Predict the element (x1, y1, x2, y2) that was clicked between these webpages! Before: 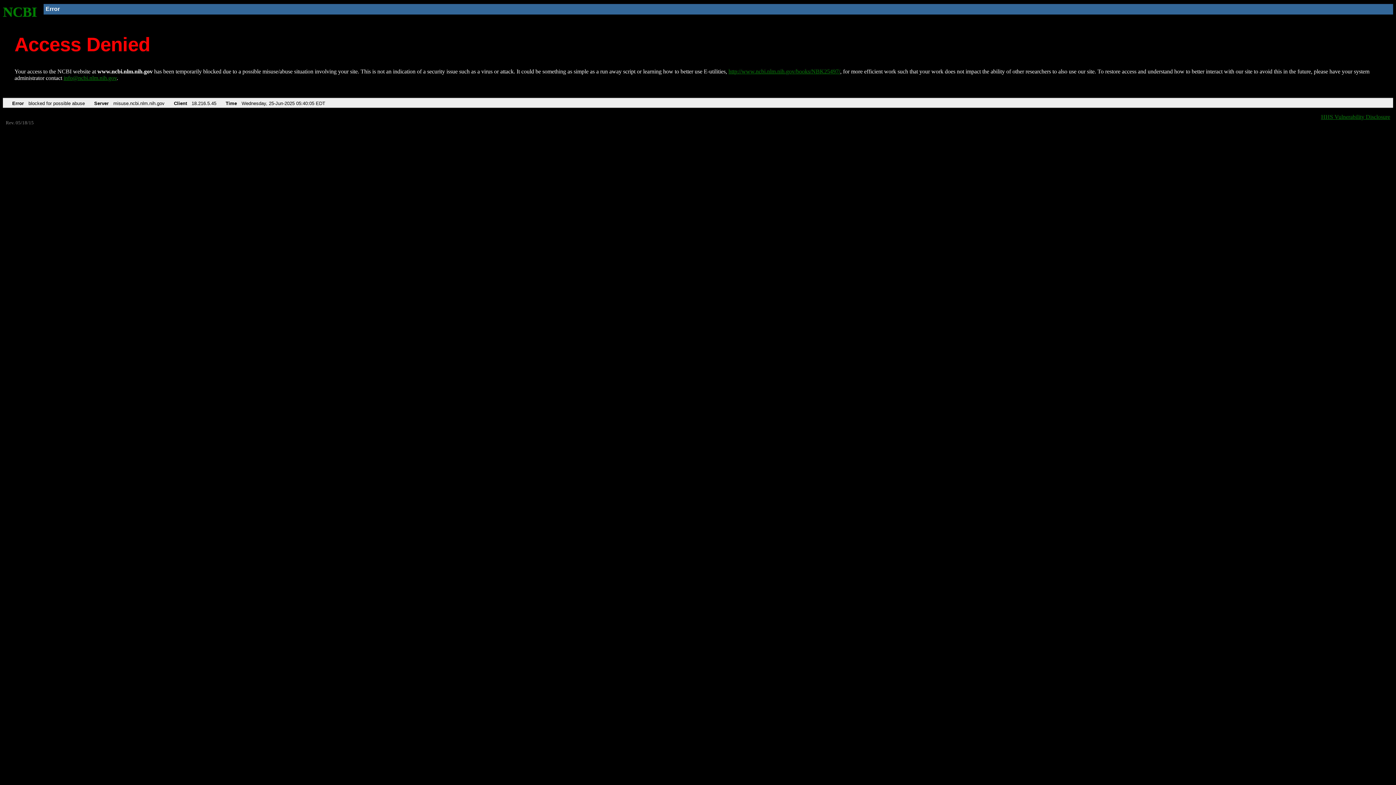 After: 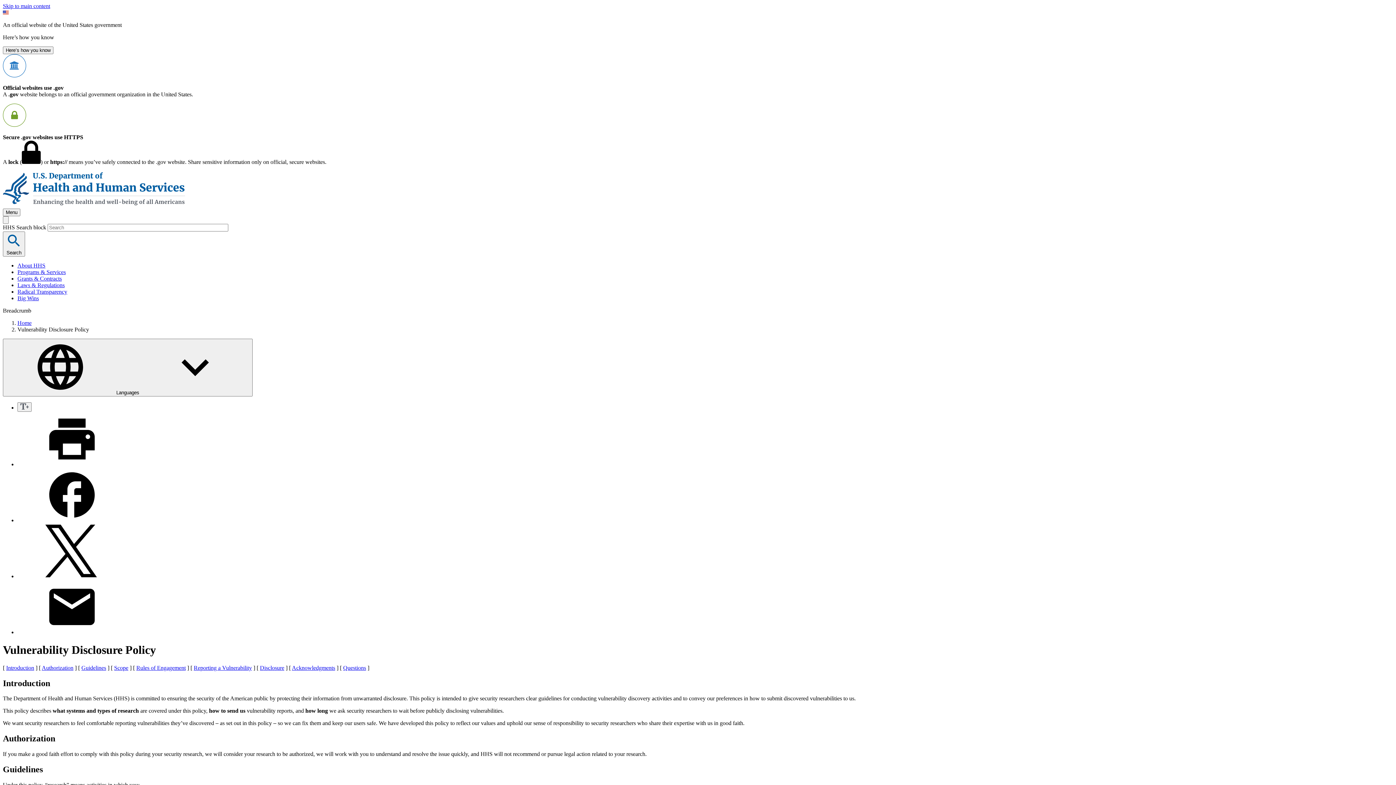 Action: bbox: (1321, 113, 1390, 119) label: HHS Vulnerability Disclosure